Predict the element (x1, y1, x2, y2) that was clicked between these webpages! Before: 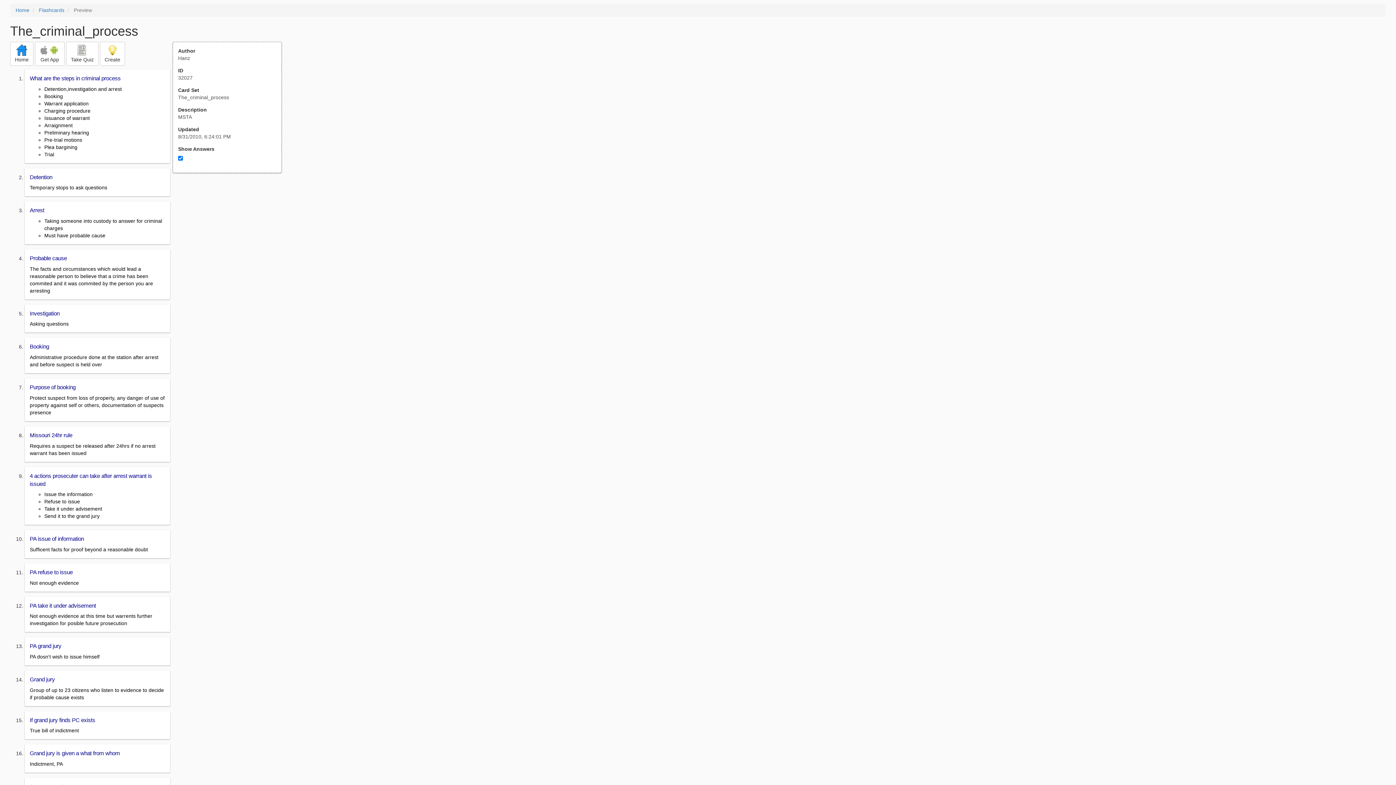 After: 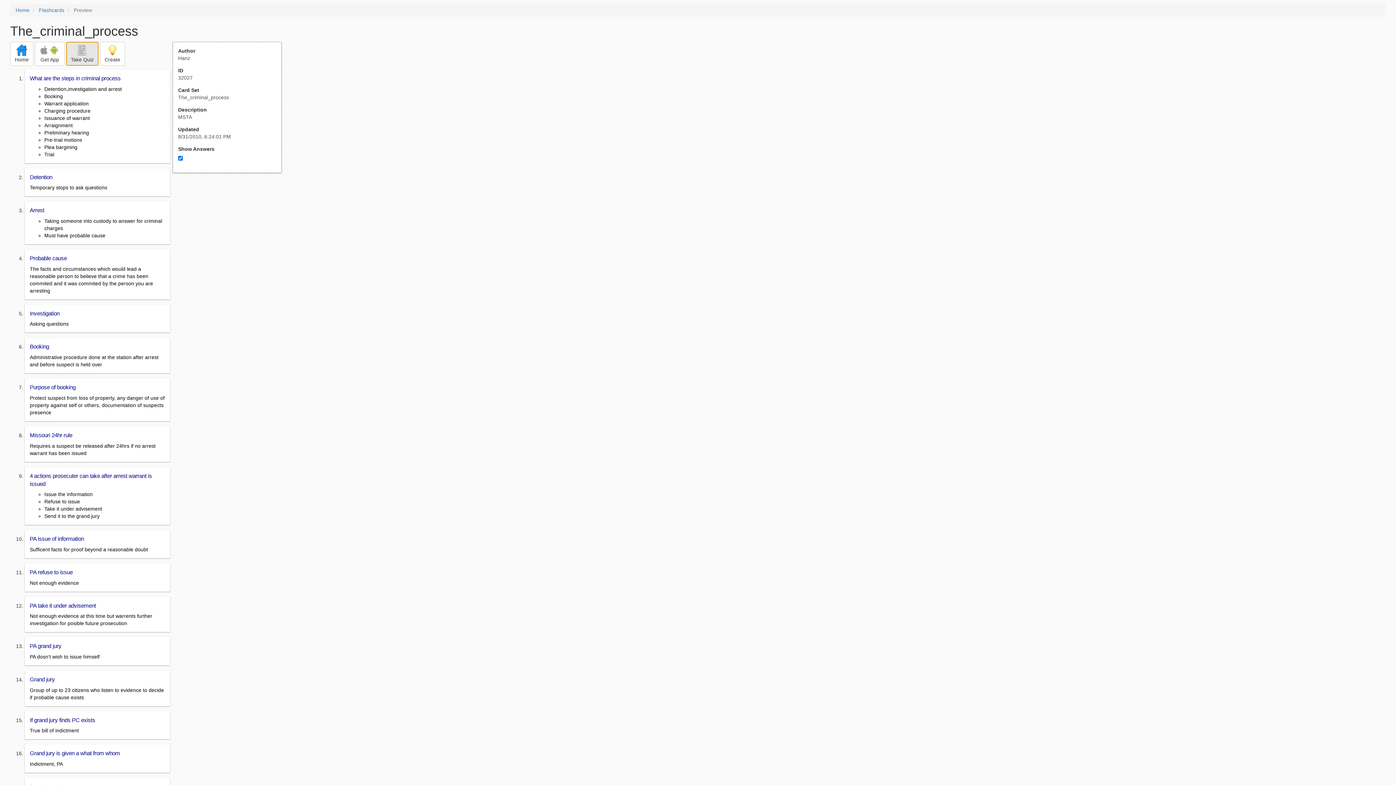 Action: label: 
Take Quiz bbox: (66, 41, 98, 65)